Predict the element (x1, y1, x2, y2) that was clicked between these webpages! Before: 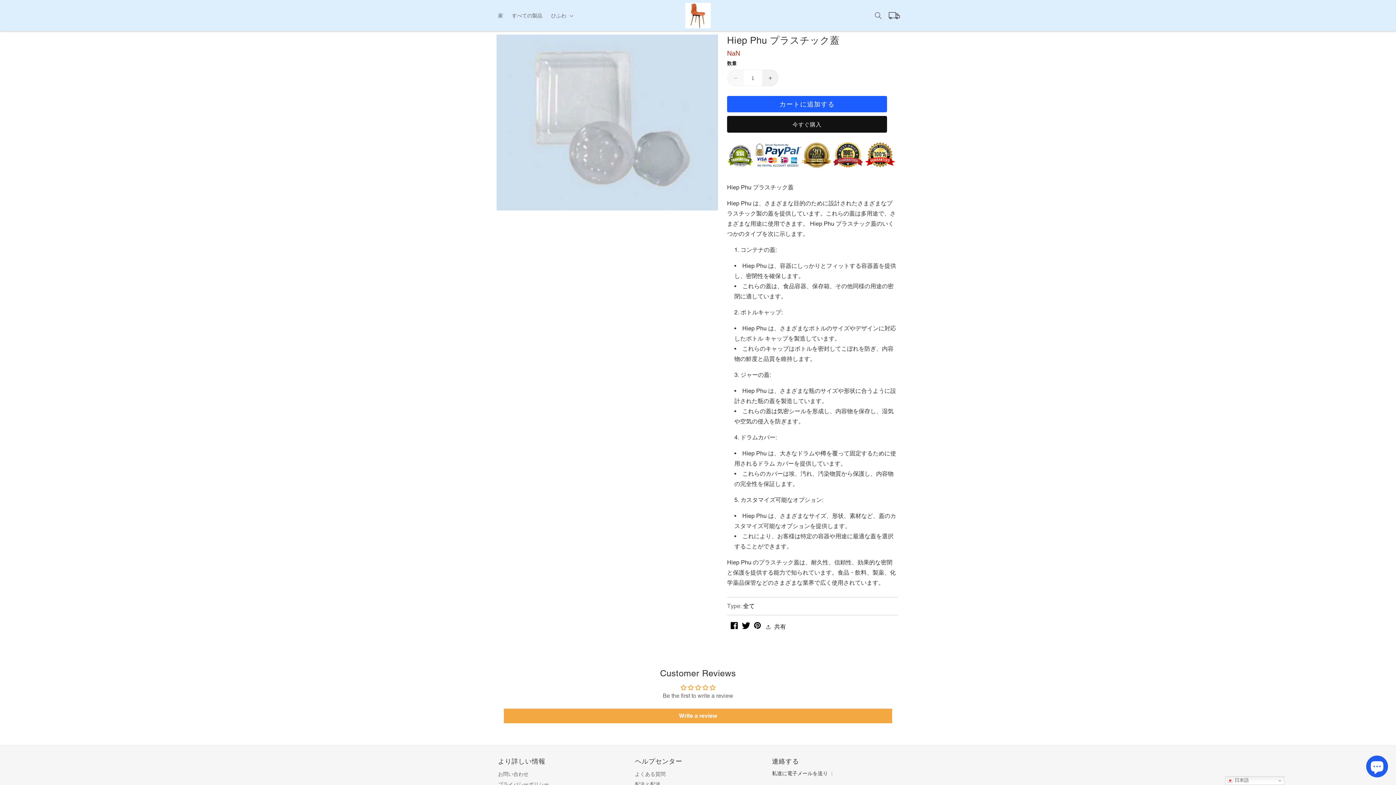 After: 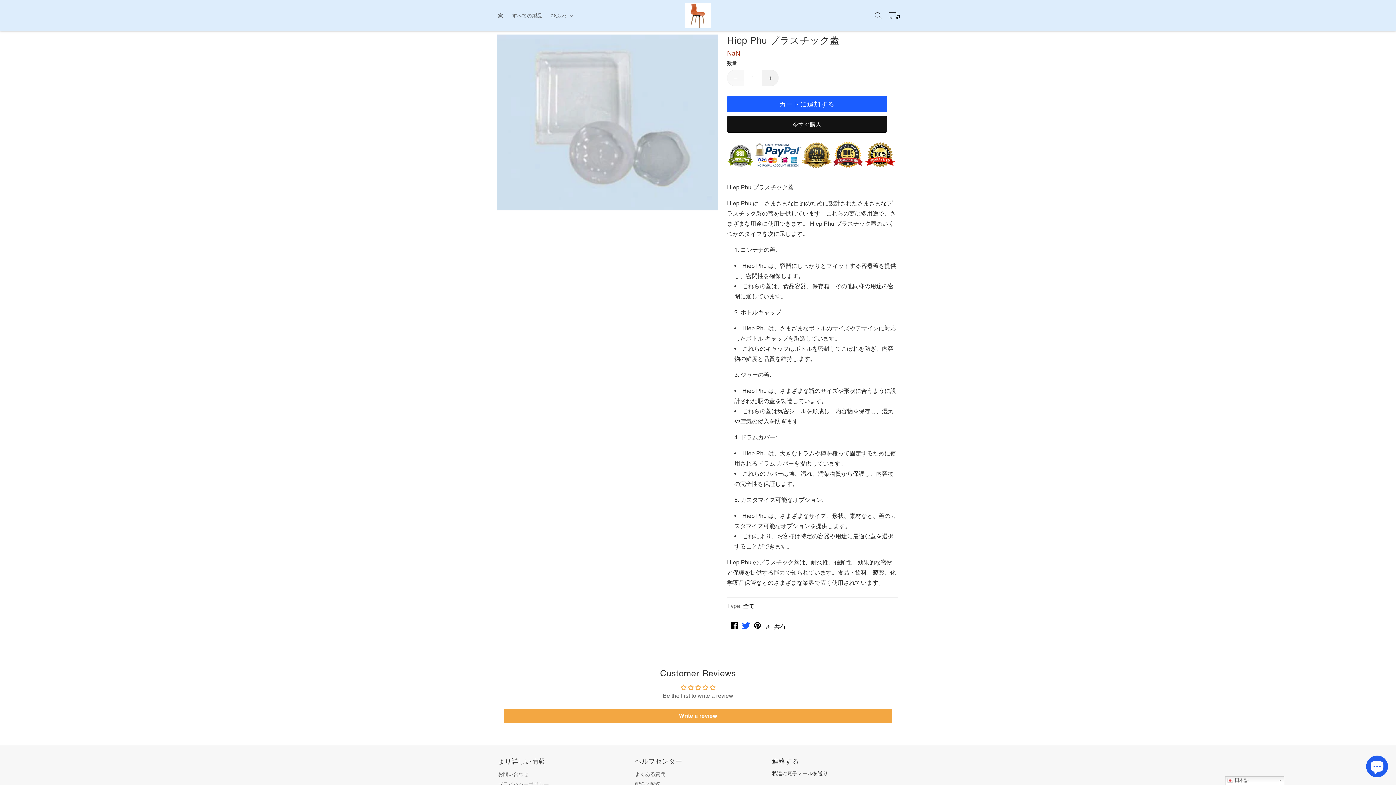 Action: bbox: (741, 623, 750, 630) label: twitter